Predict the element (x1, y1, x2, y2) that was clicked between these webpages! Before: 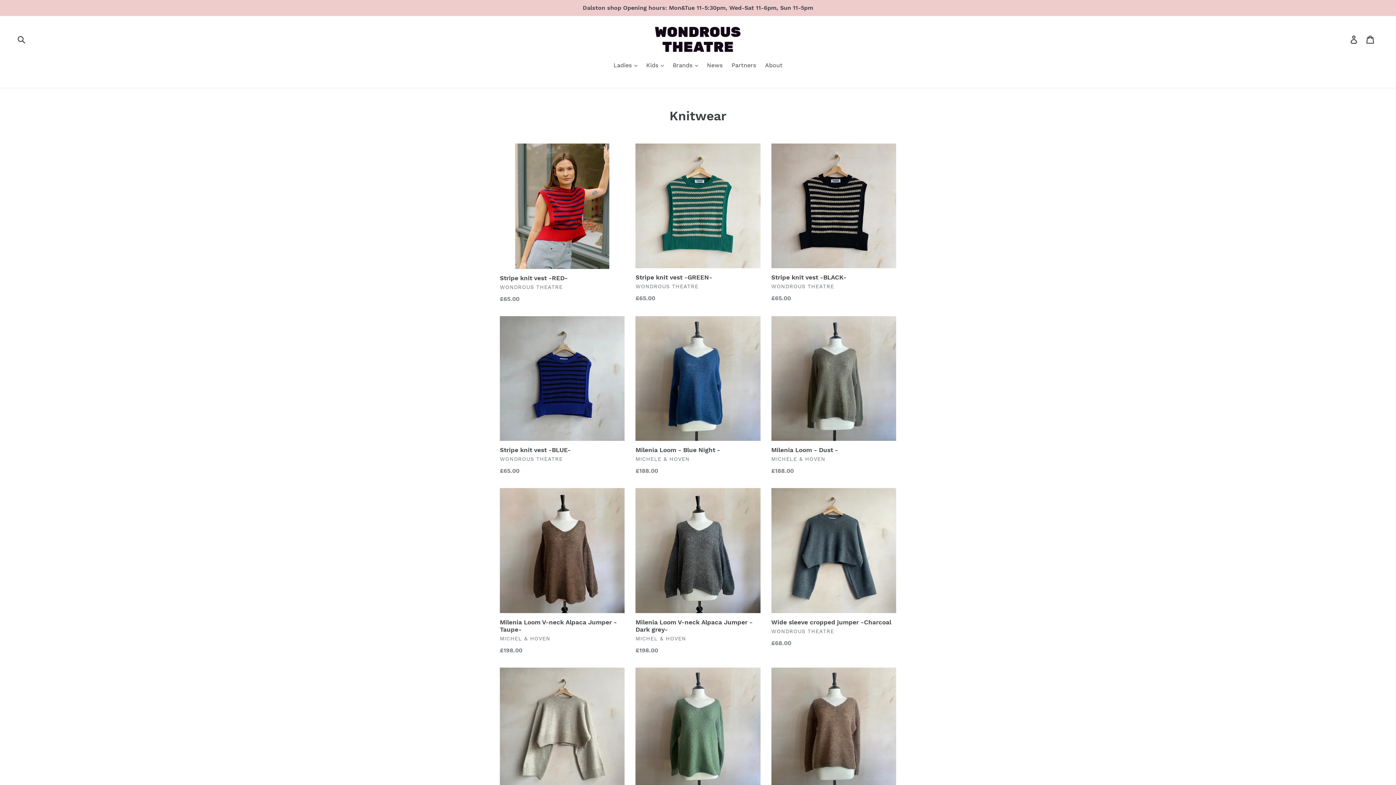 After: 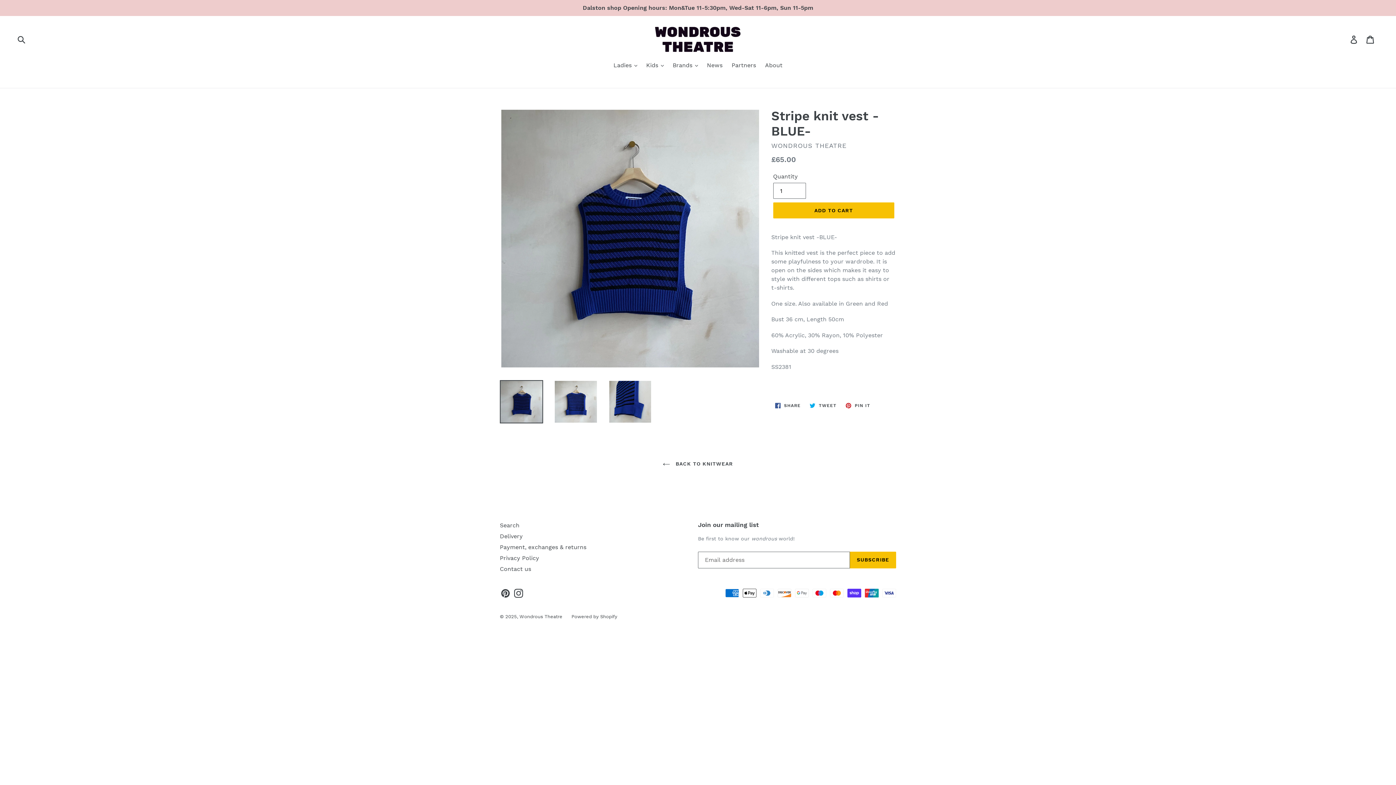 Action: label: Stripe knit vest -BLUE- bbox: (500, 316, 624, 475)